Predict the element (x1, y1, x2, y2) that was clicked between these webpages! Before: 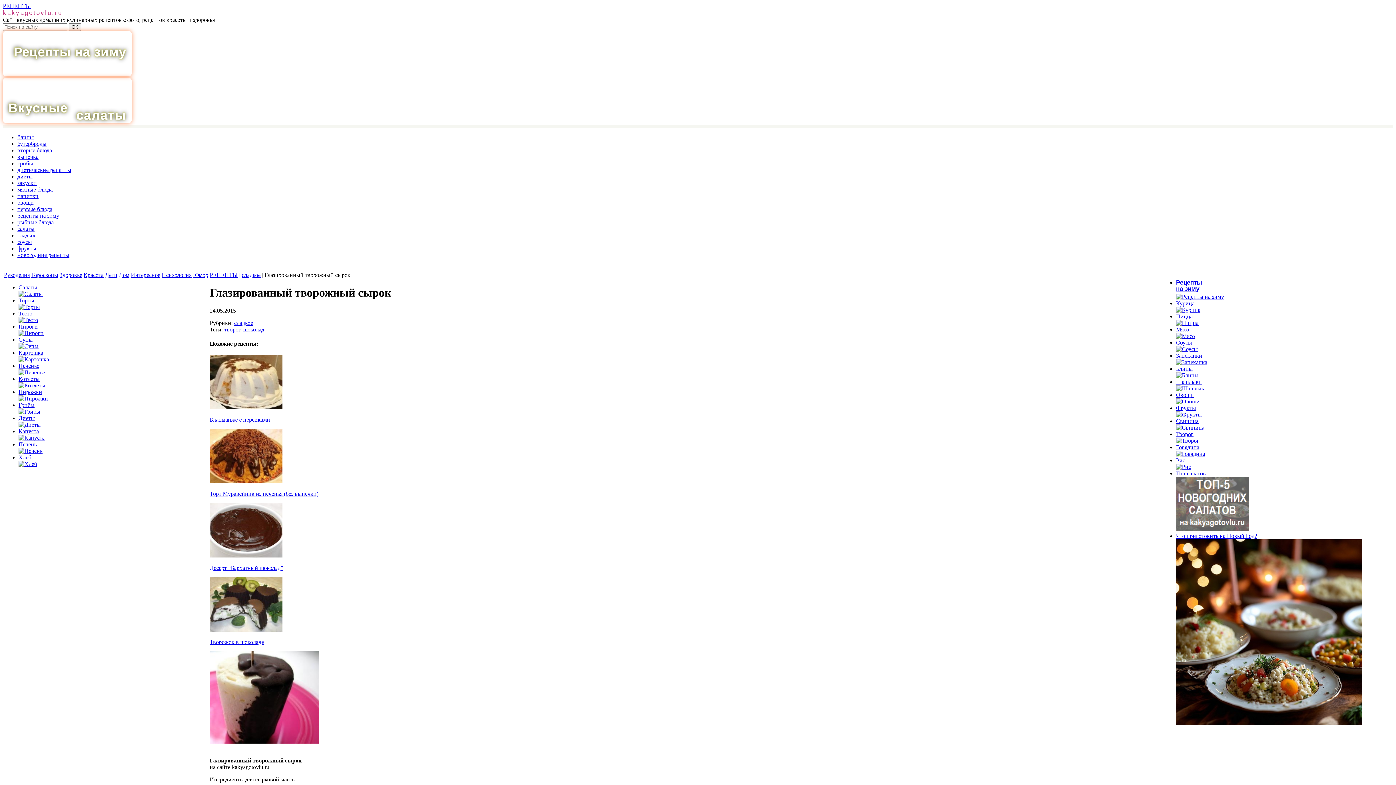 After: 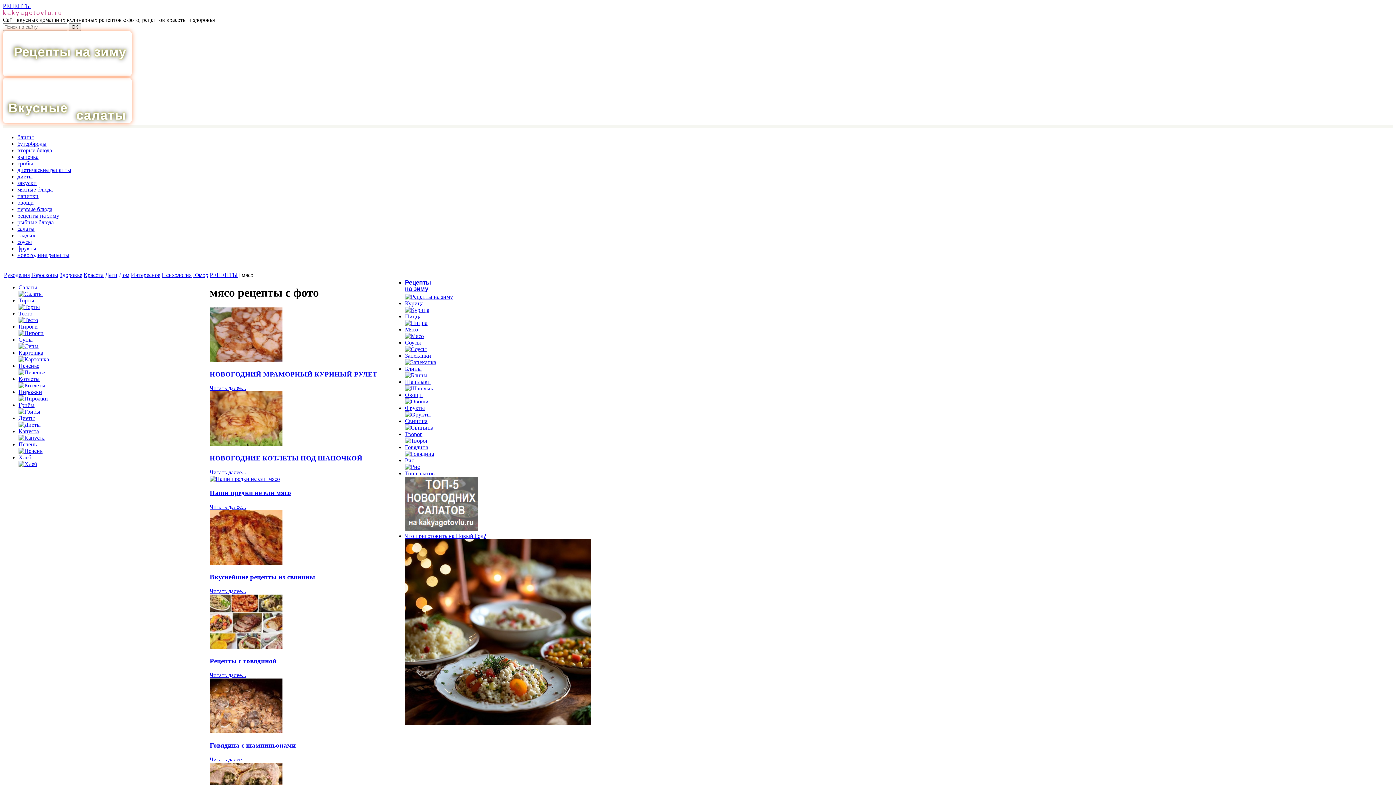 Action: bbox: (1176, 326, 1195, 339) label: Мясо
